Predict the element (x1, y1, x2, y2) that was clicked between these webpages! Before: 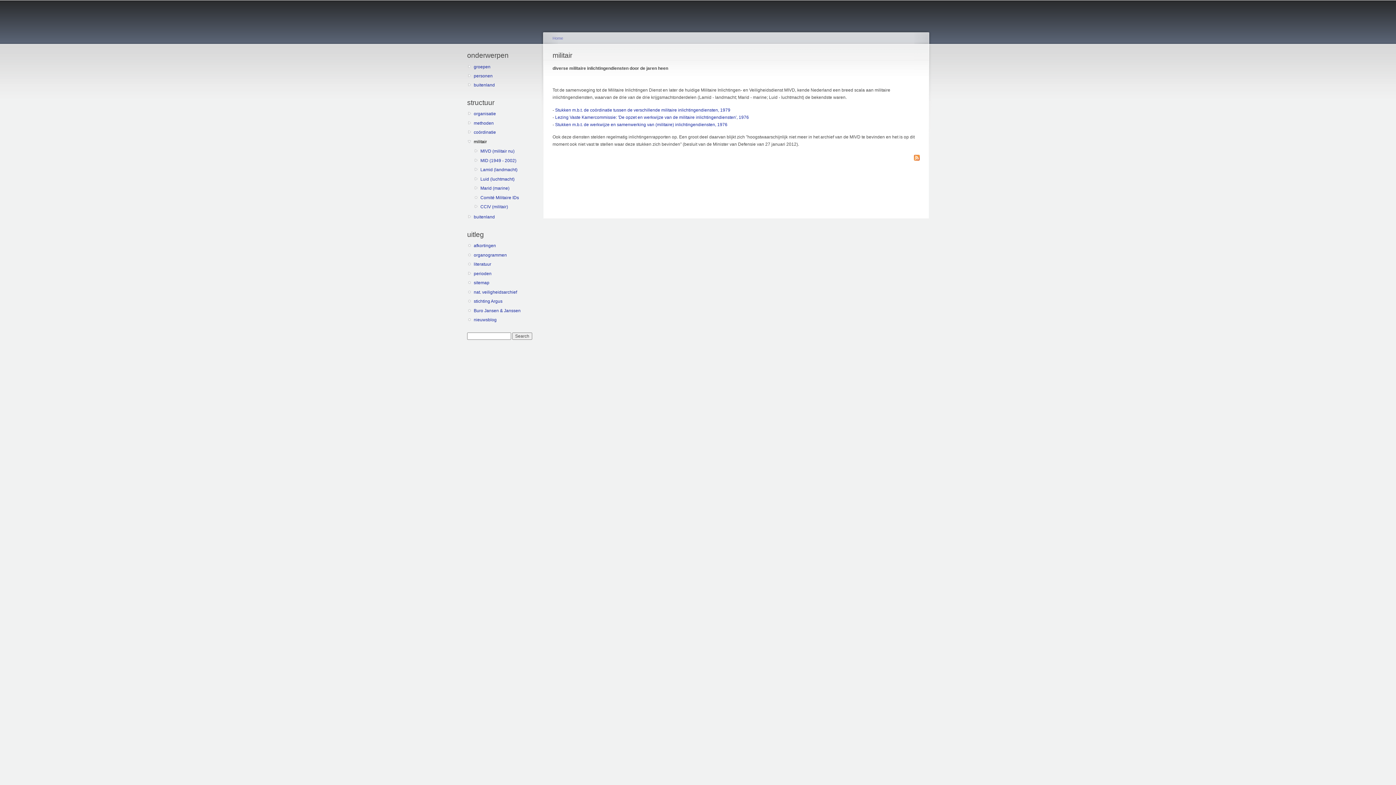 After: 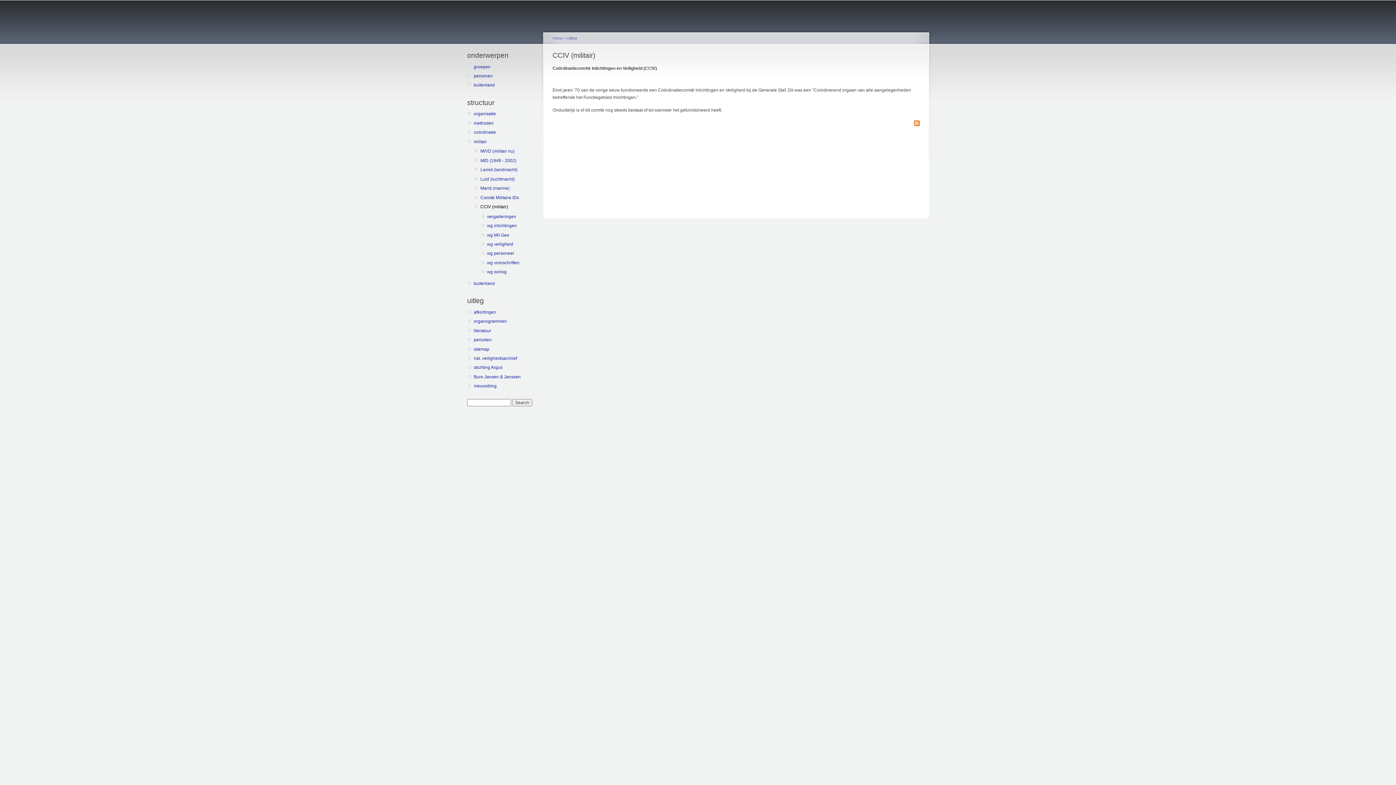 Action: label: CCIV (militair) bbox: (480, 203, 533, 210)